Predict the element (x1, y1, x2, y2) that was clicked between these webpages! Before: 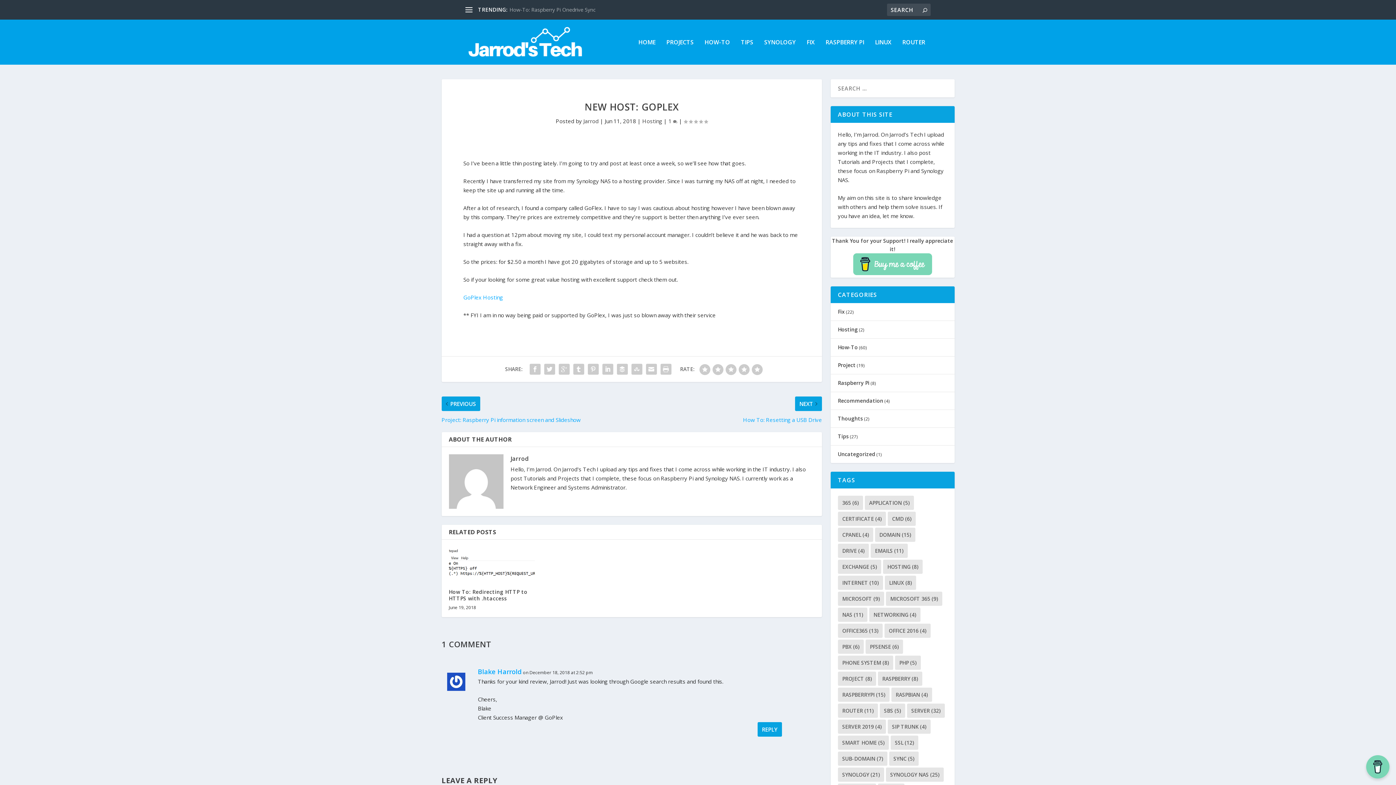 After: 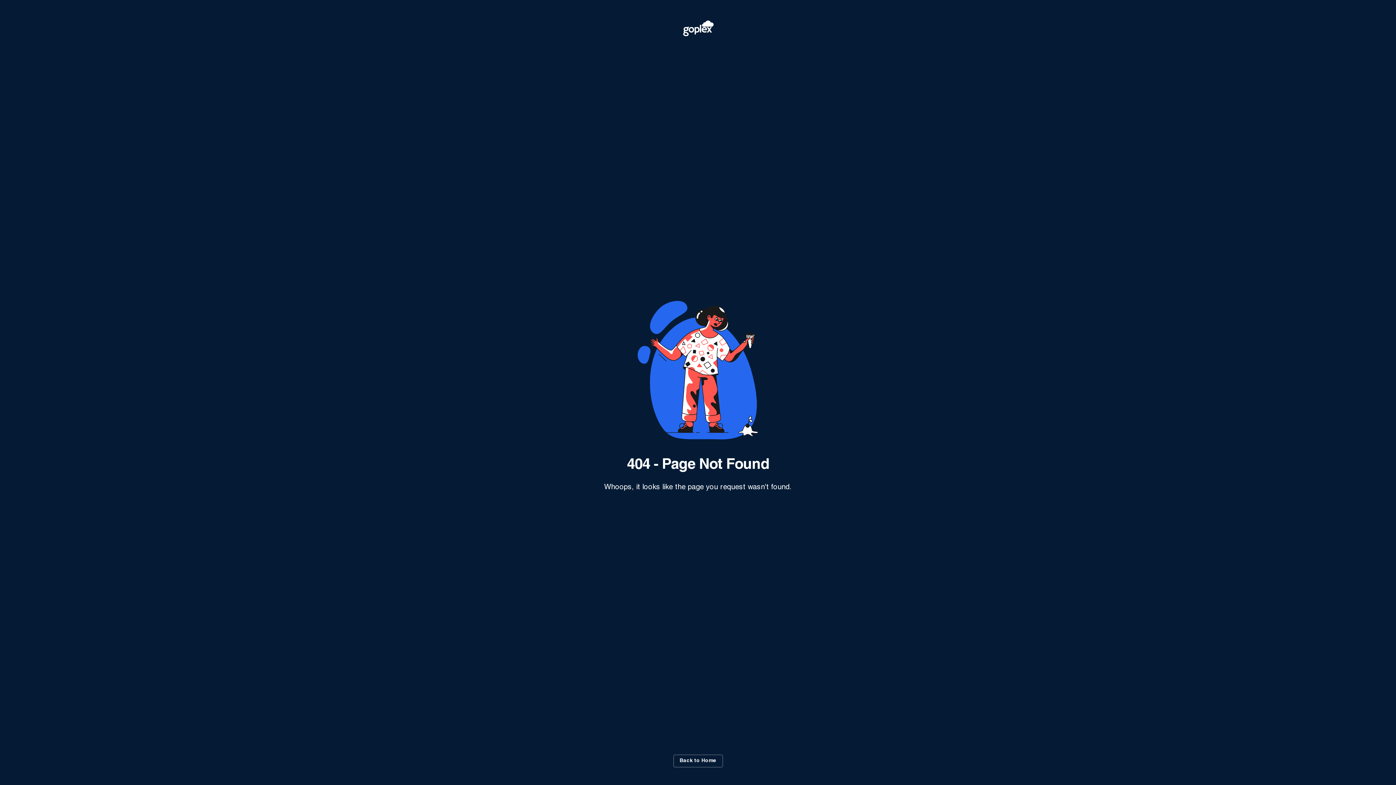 Action: bbox: (463, 293, 503, 301) label: GoPlex Hosting